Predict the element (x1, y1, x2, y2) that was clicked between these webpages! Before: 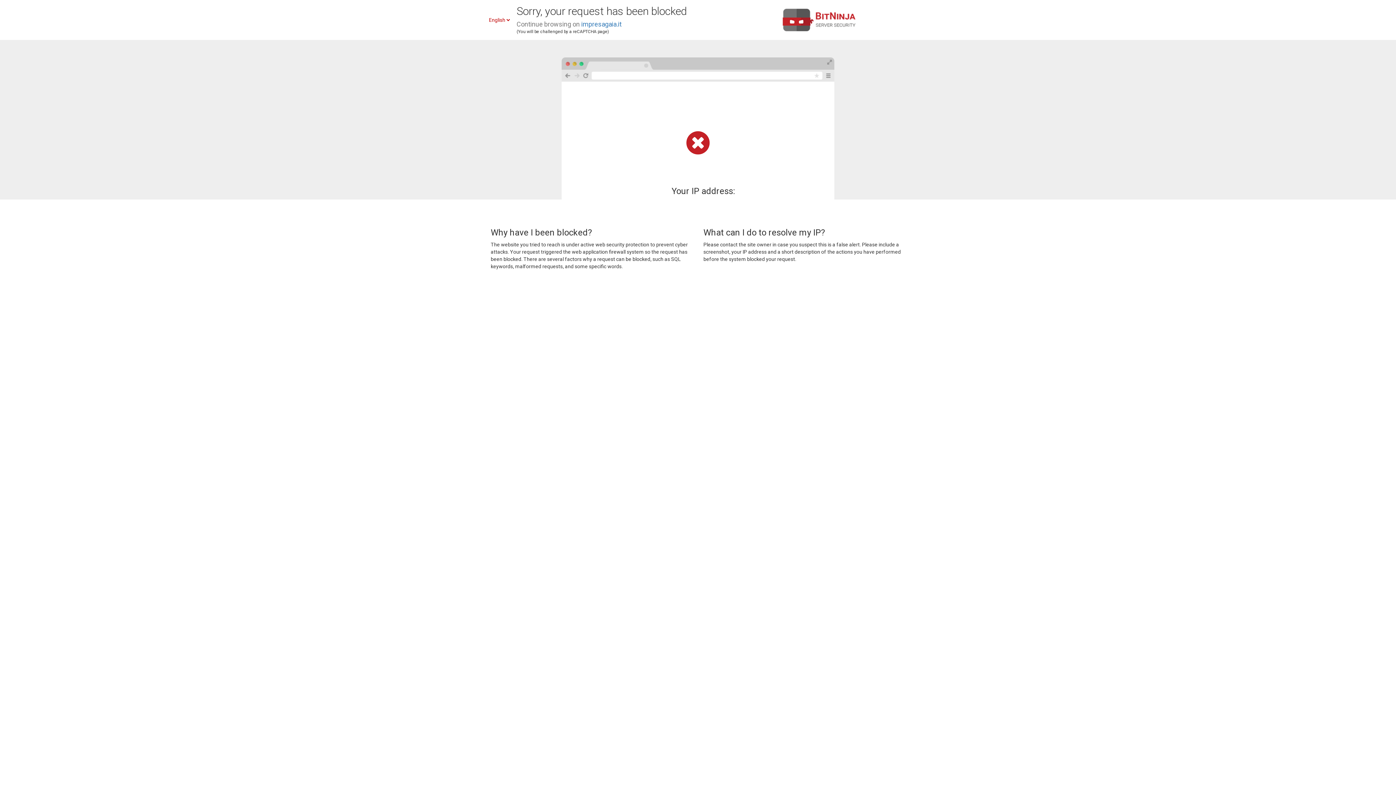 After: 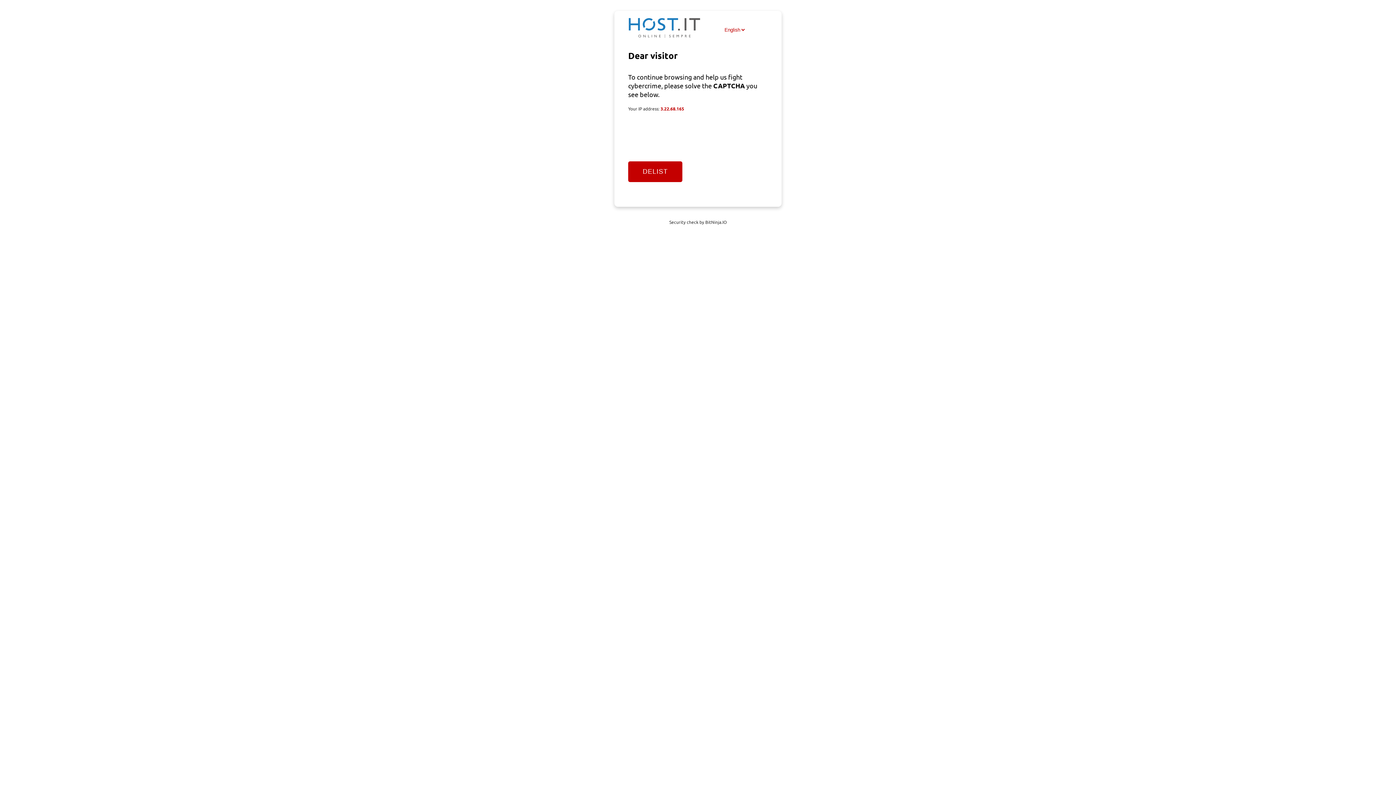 Action: bbox: (581, 20, 621, 28) label: impresagaia.it